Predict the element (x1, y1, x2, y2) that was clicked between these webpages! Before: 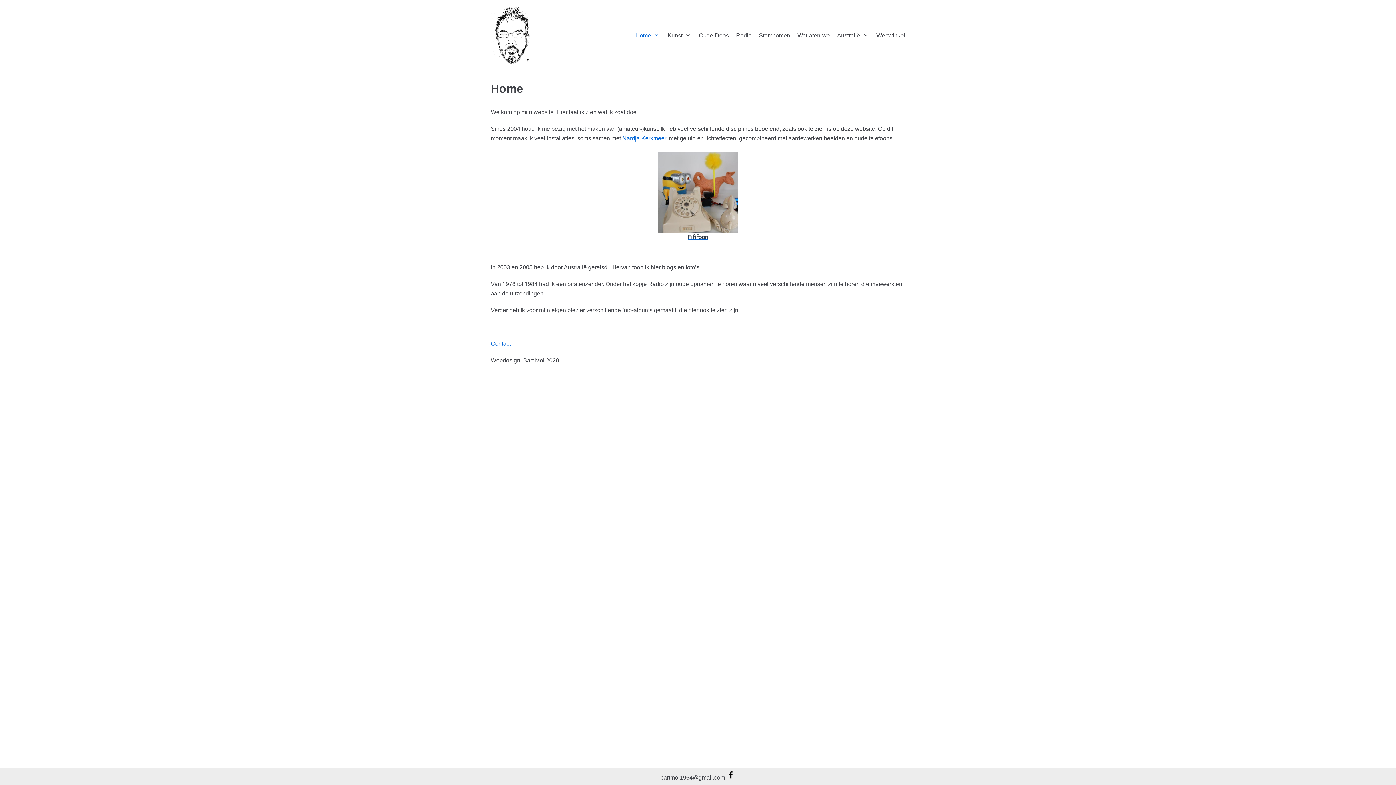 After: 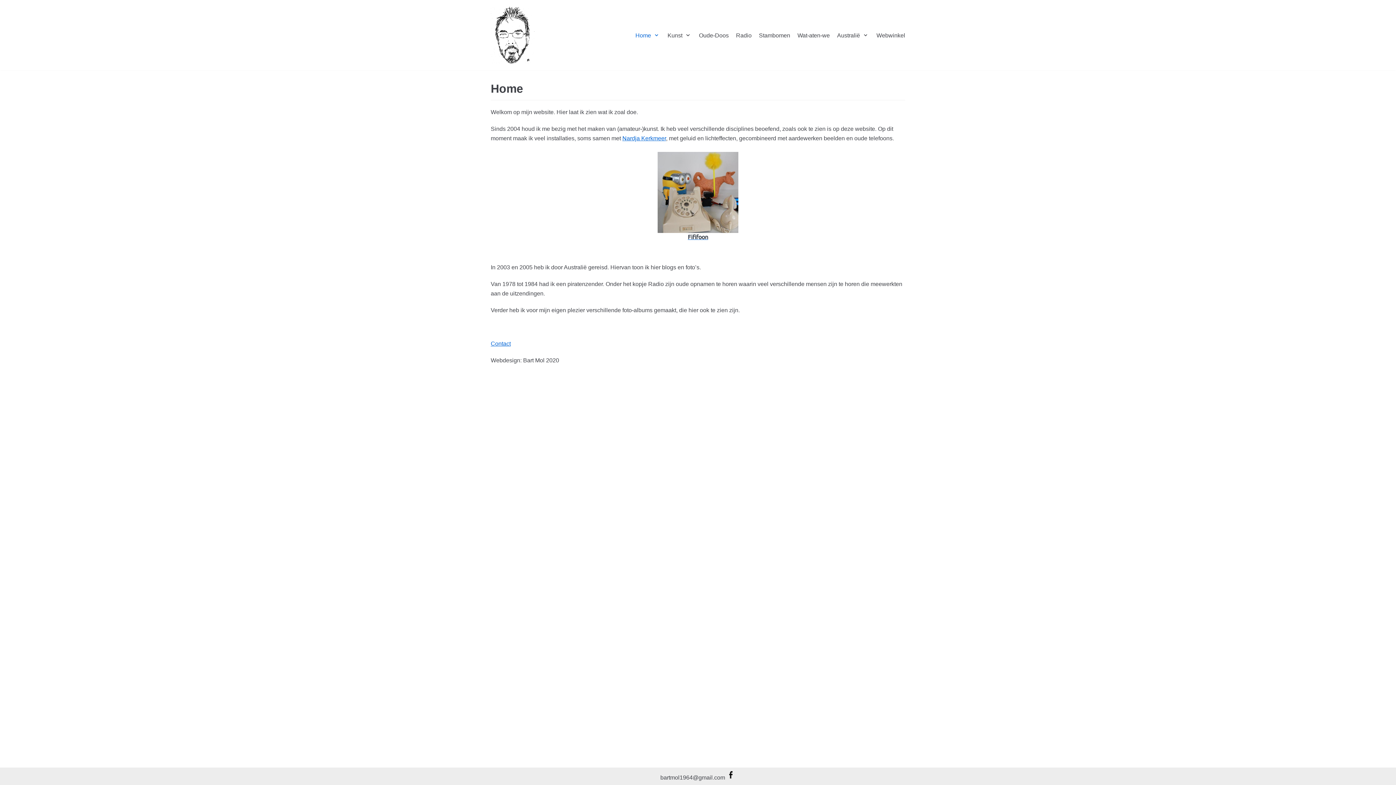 Action: label: Bart Mol bbox: (490, 6, 534, 64)